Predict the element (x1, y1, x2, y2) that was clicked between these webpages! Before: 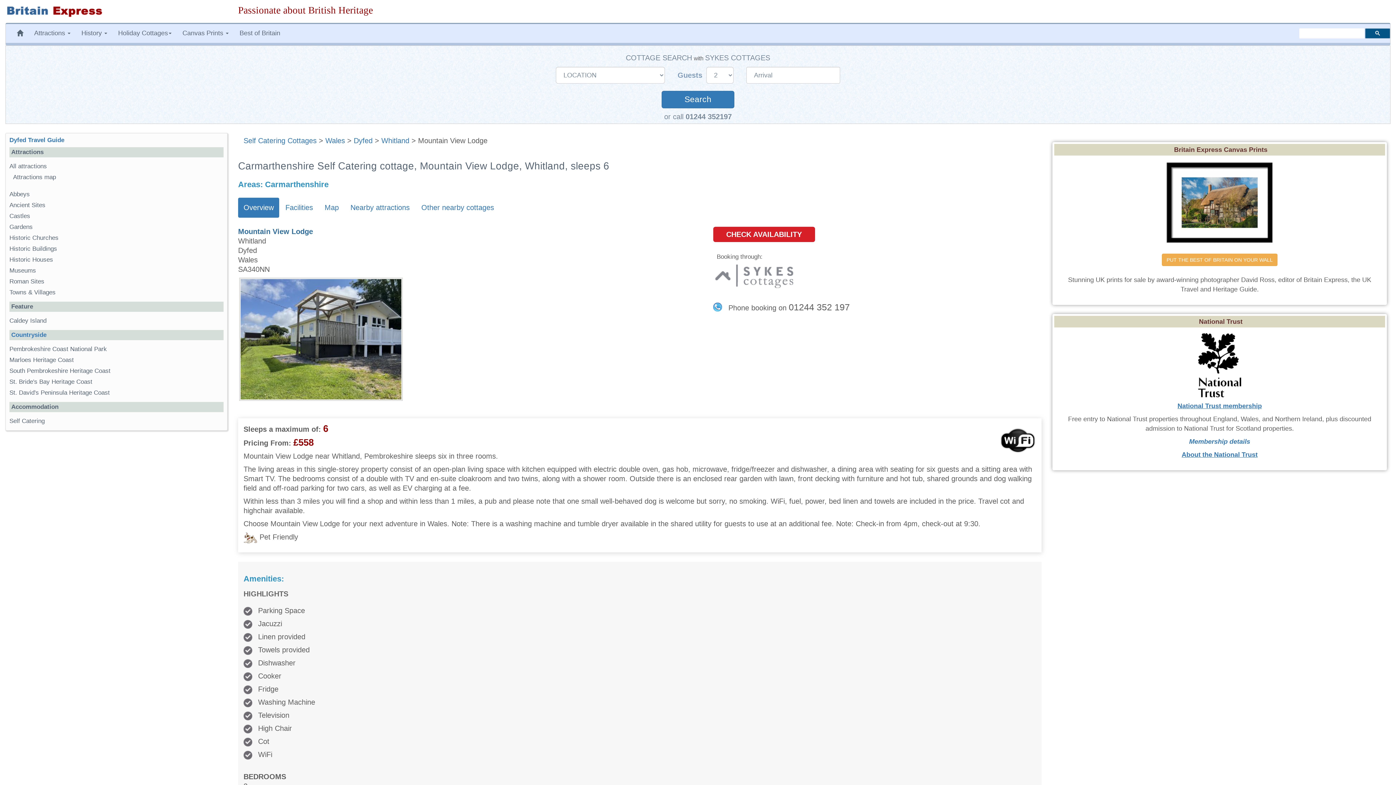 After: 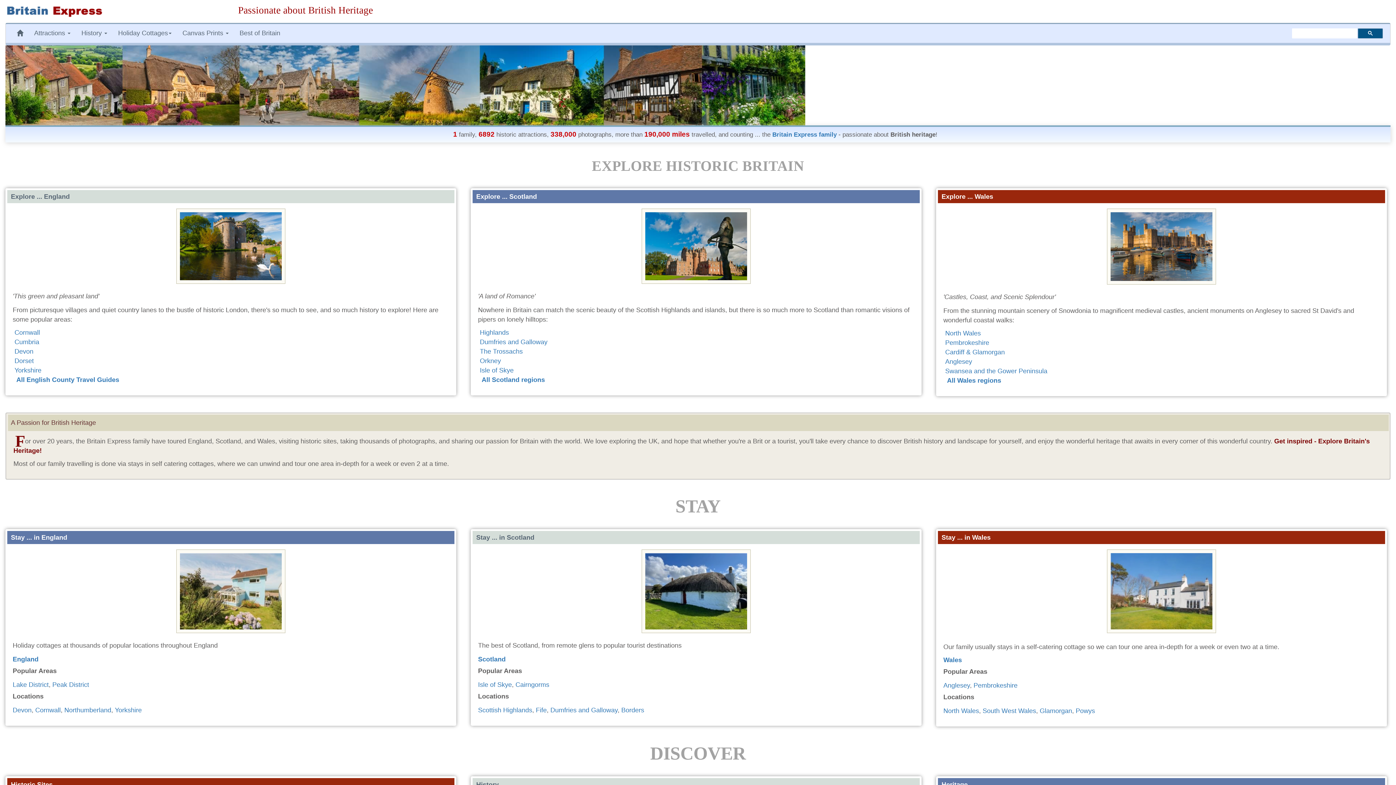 Action: bbox: (11, 24, 28, 42)